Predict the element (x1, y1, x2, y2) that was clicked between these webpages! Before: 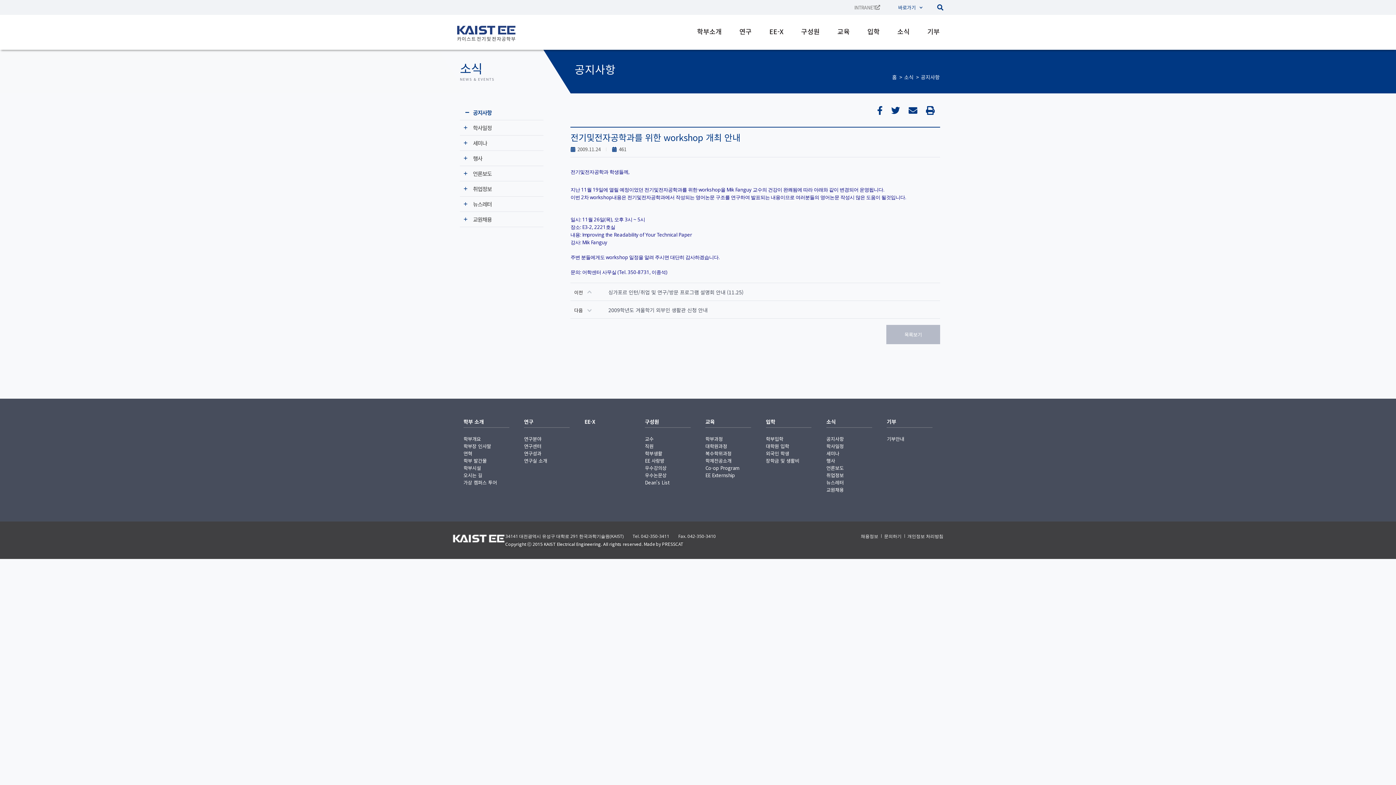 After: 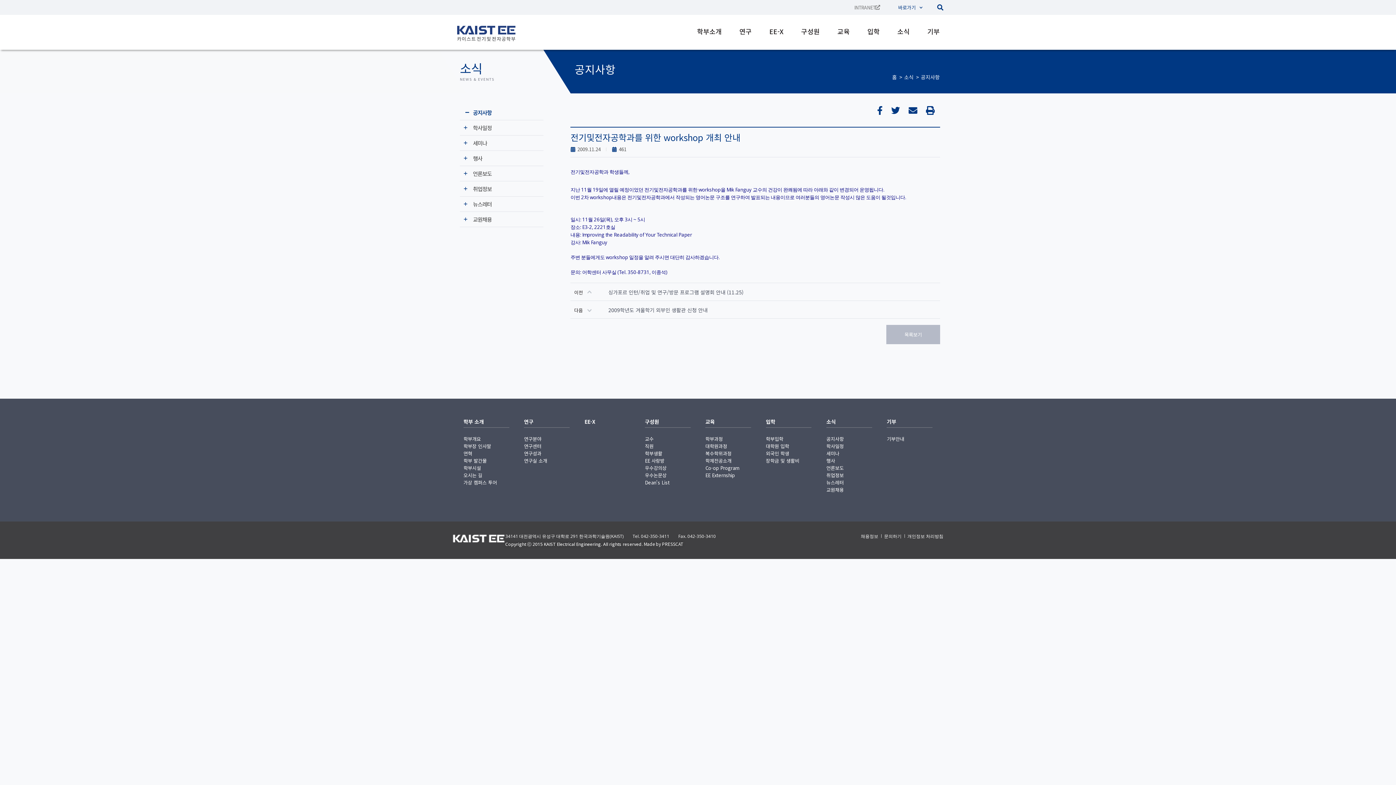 Action: bbox: (460, 120, 543, 135) label: 학사일정